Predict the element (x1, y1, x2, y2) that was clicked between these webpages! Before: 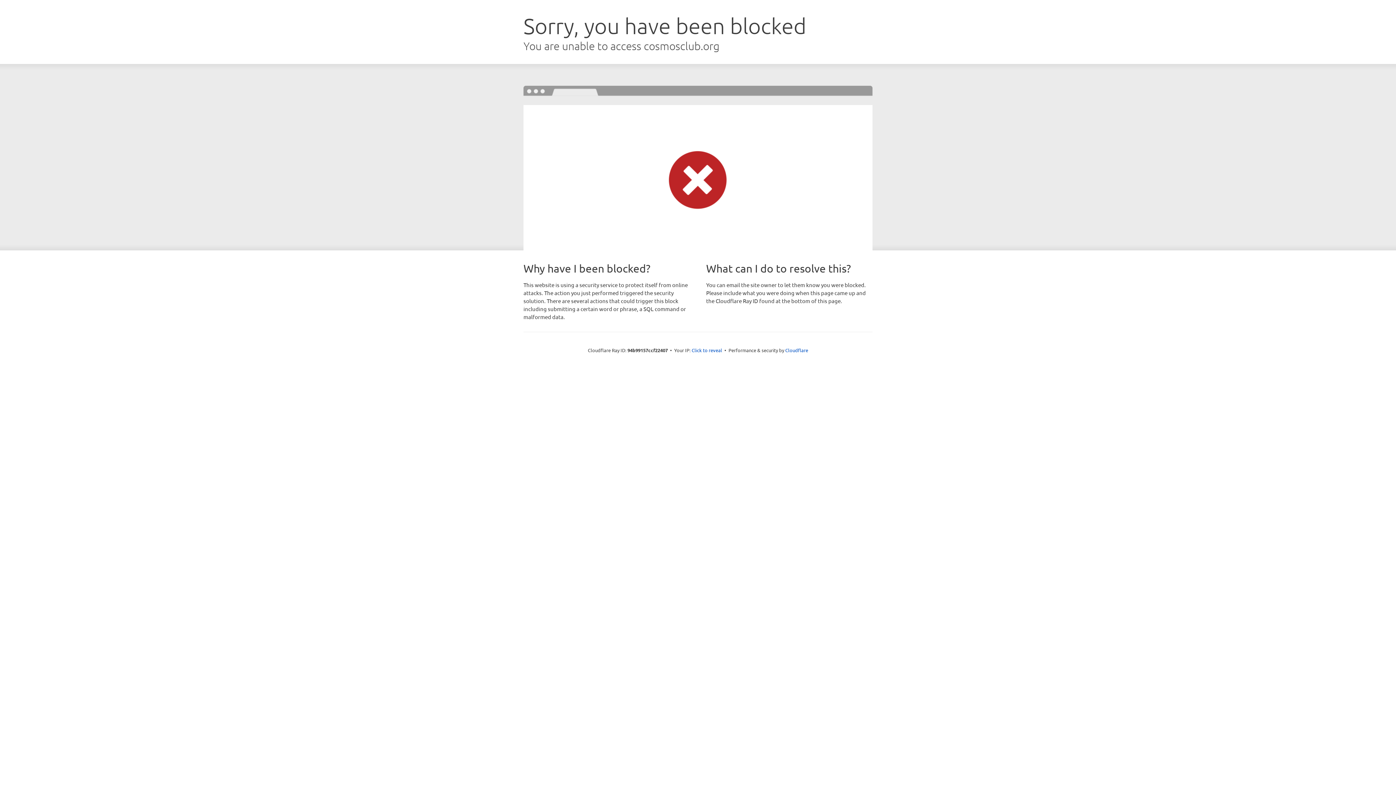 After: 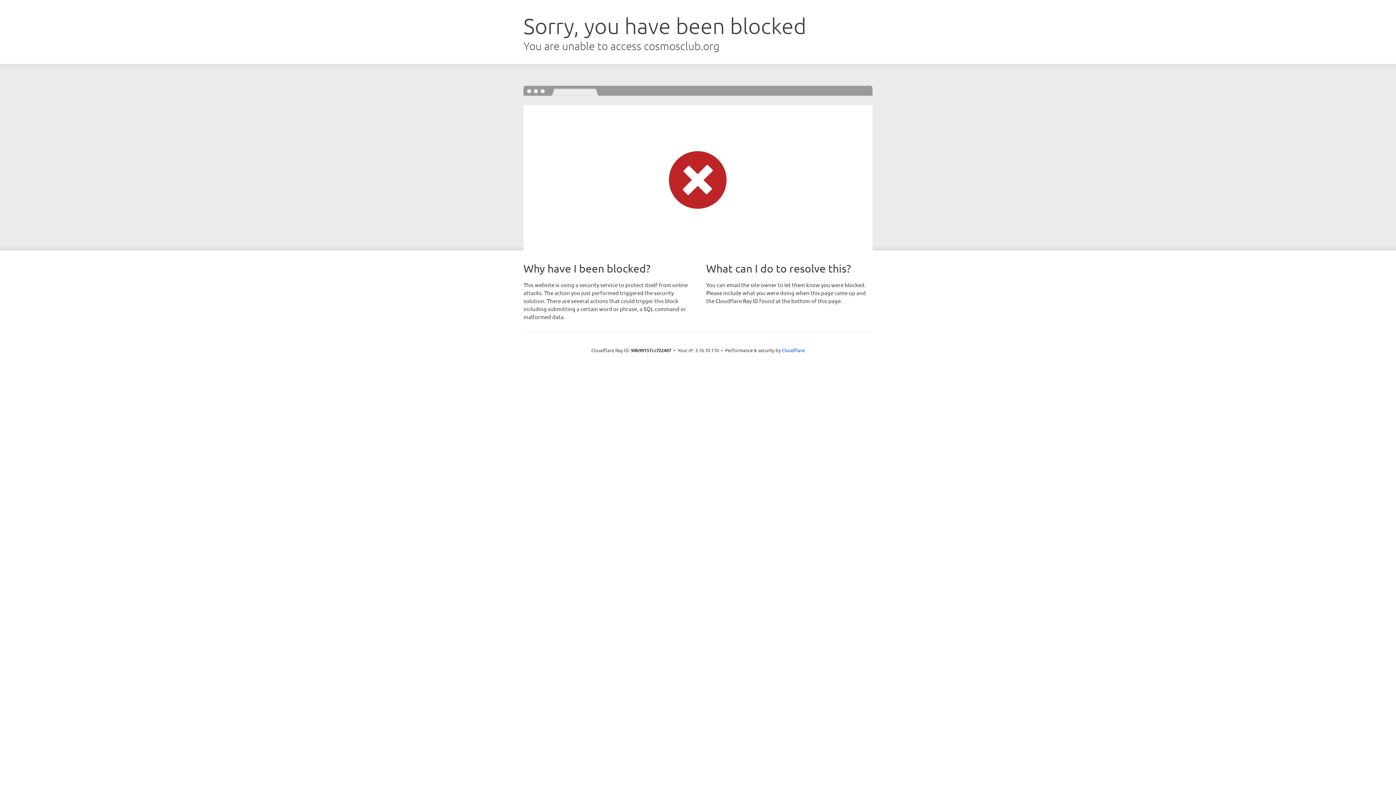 Action: bbox: (691, 346, 722, 353) label: Click to reveal